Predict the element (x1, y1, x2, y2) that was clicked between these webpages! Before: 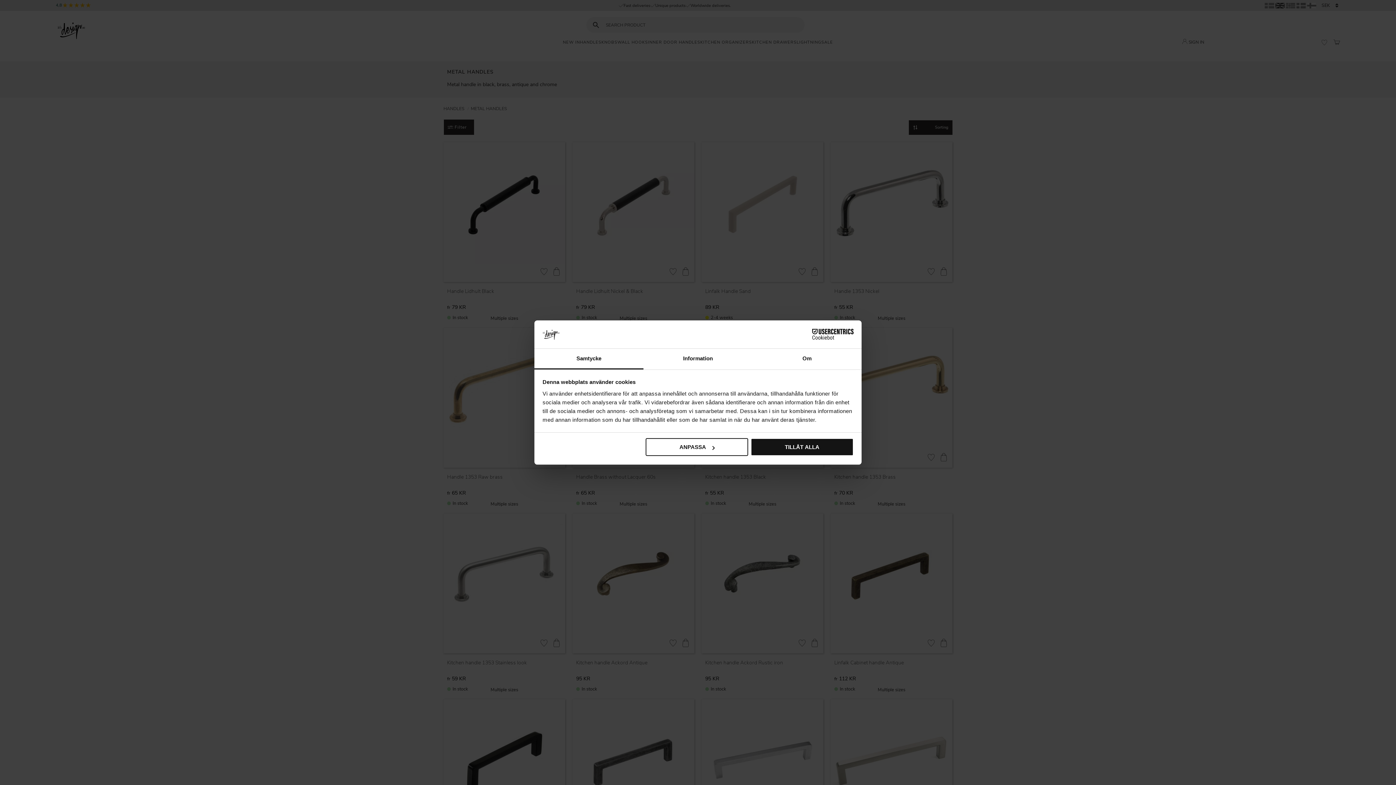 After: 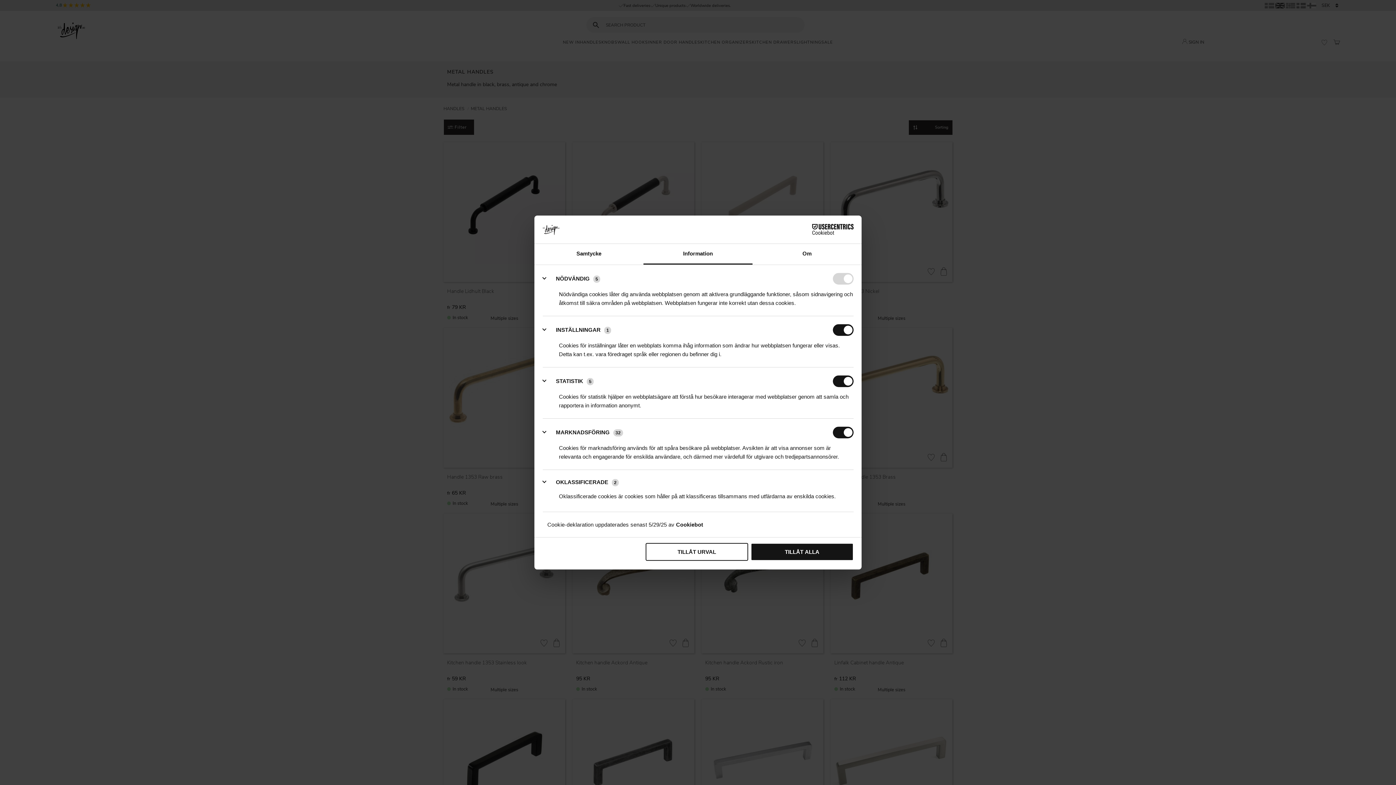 Action: bbox: (643, 348, 752, 369) label: Information